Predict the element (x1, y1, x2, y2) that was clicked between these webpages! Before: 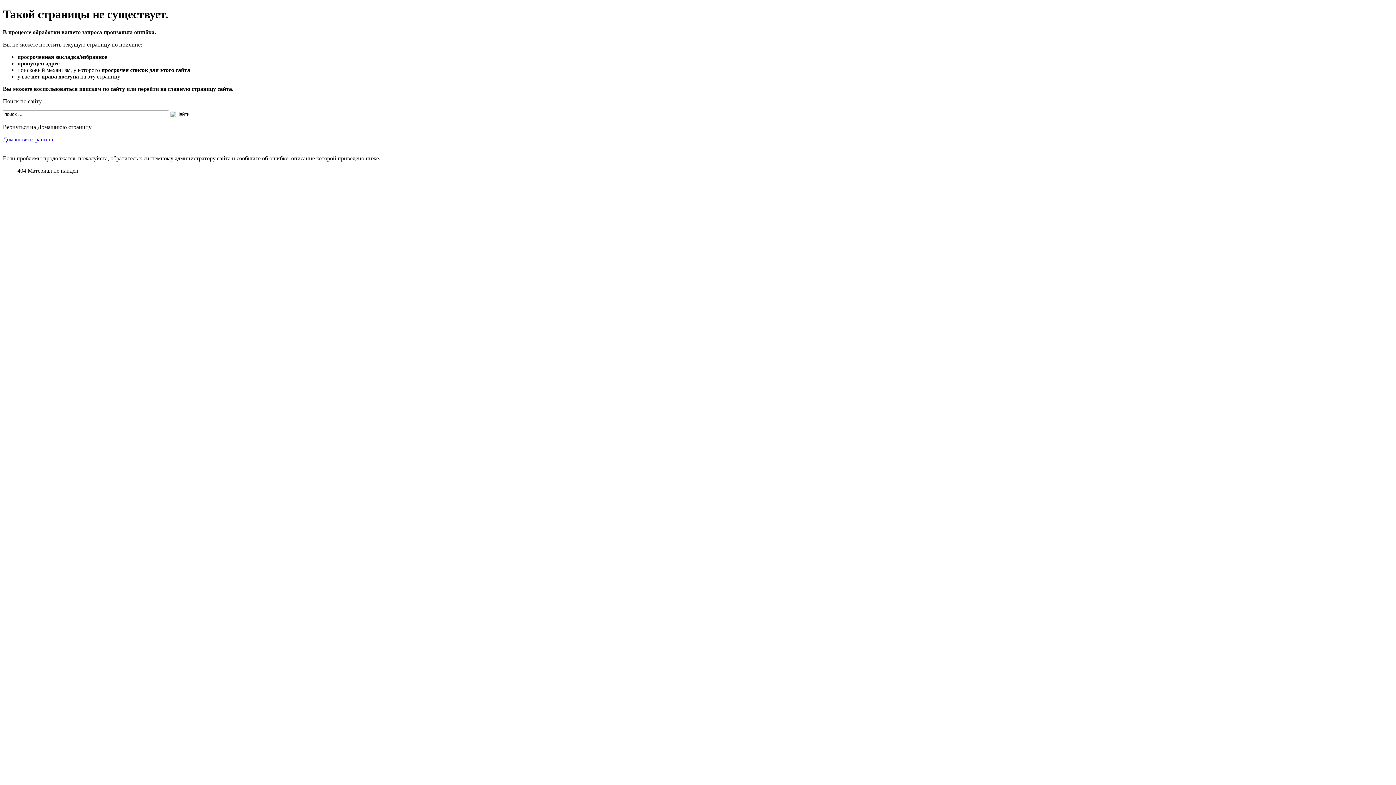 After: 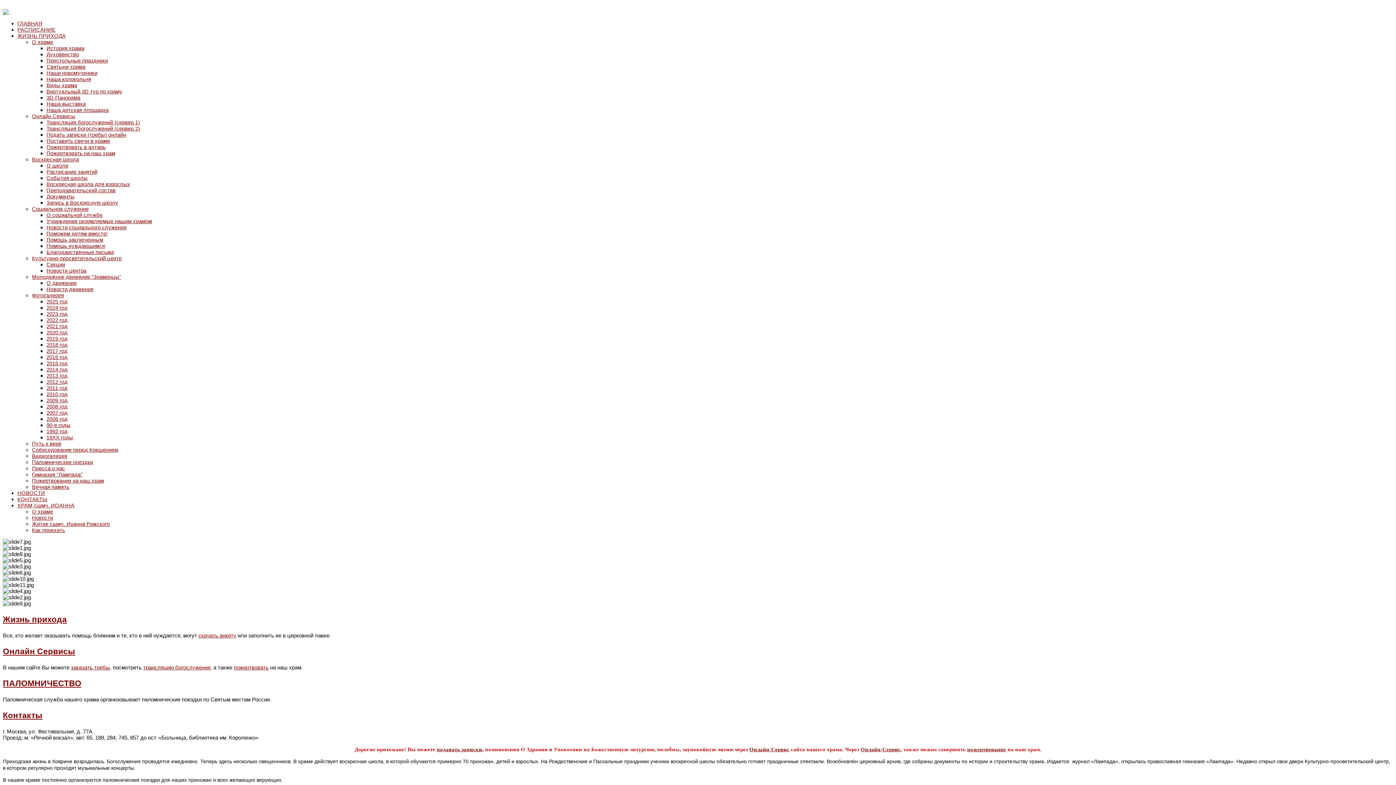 Action: label: Домашняя страница bbox: (2, 136, 53, 142)